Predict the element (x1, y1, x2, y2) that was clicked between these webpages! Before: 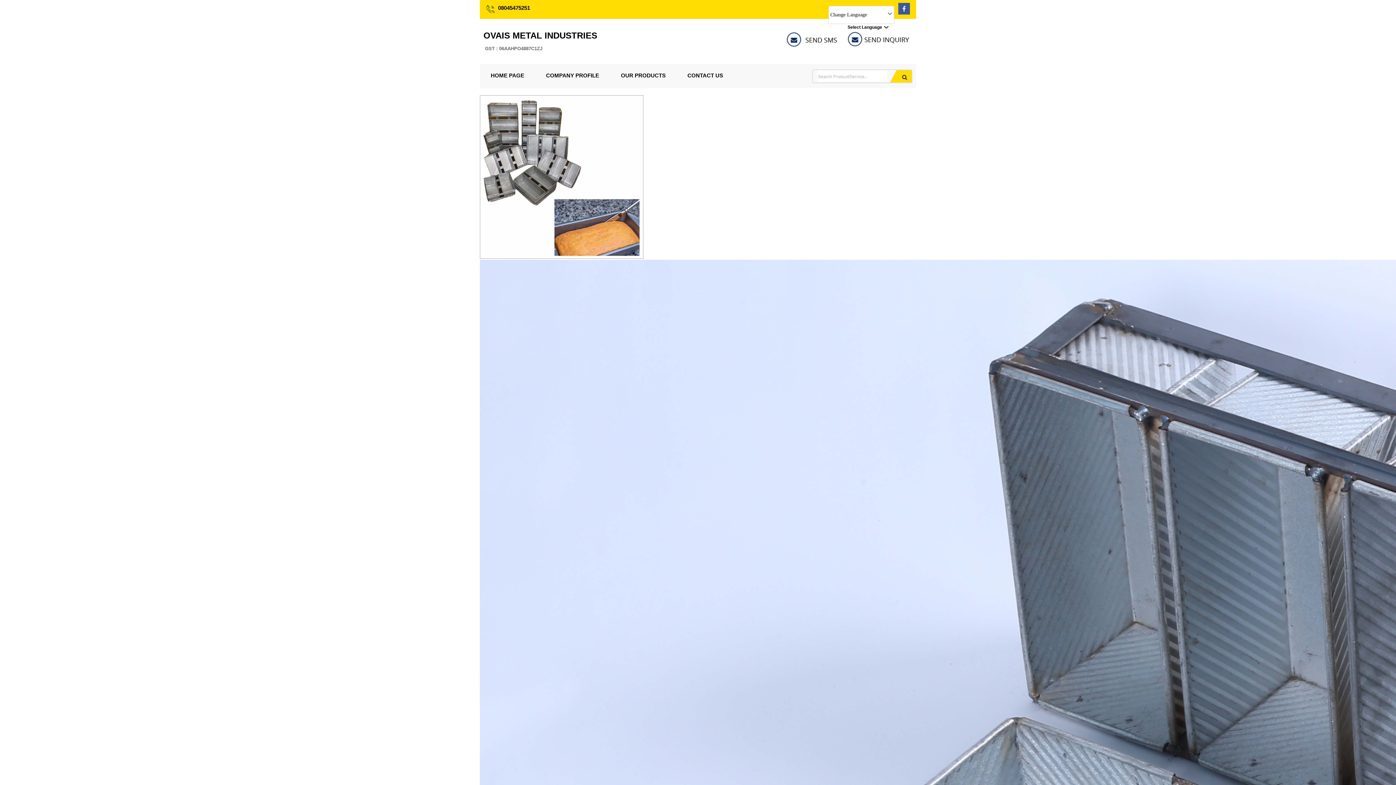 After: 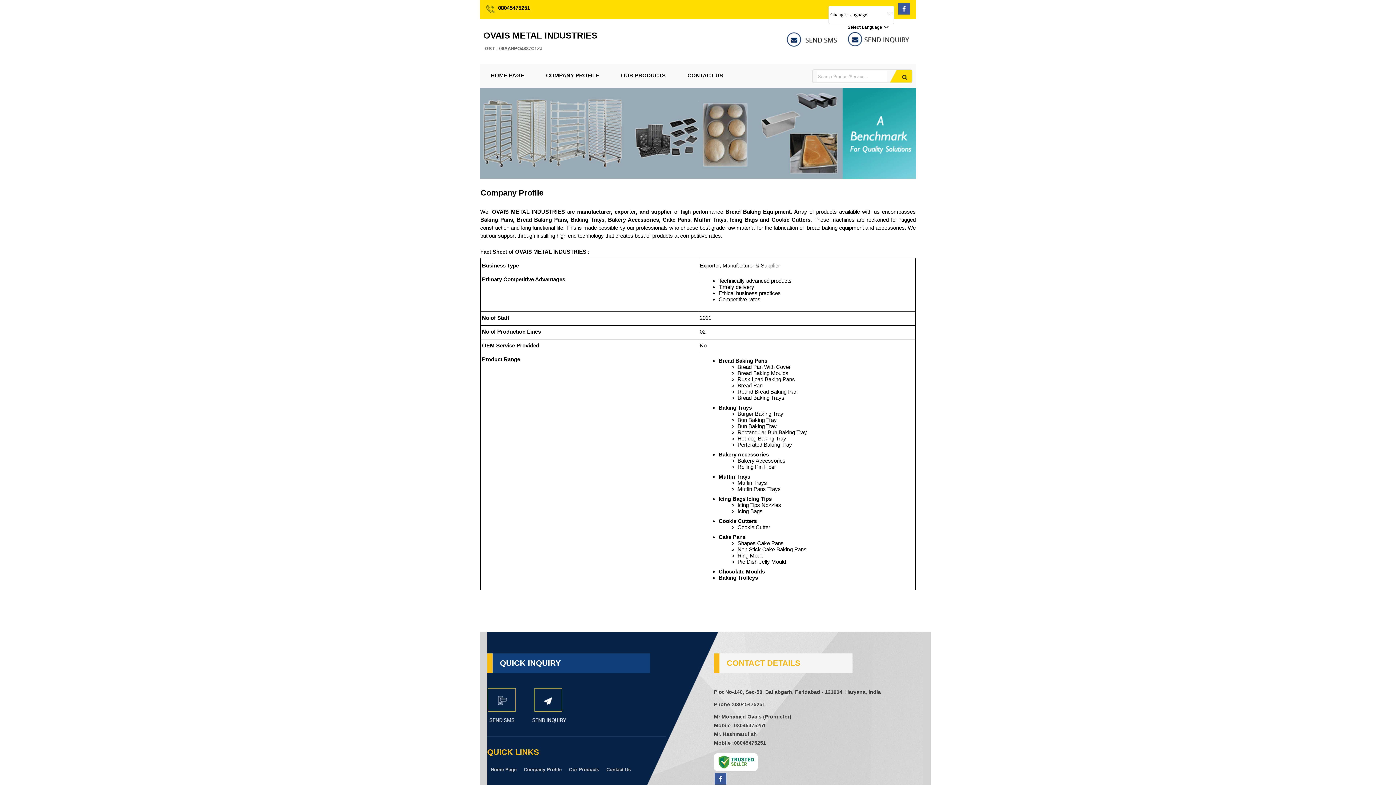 Action: bbox: (535, 64, 610, 86) label: COMPANY PROFILE